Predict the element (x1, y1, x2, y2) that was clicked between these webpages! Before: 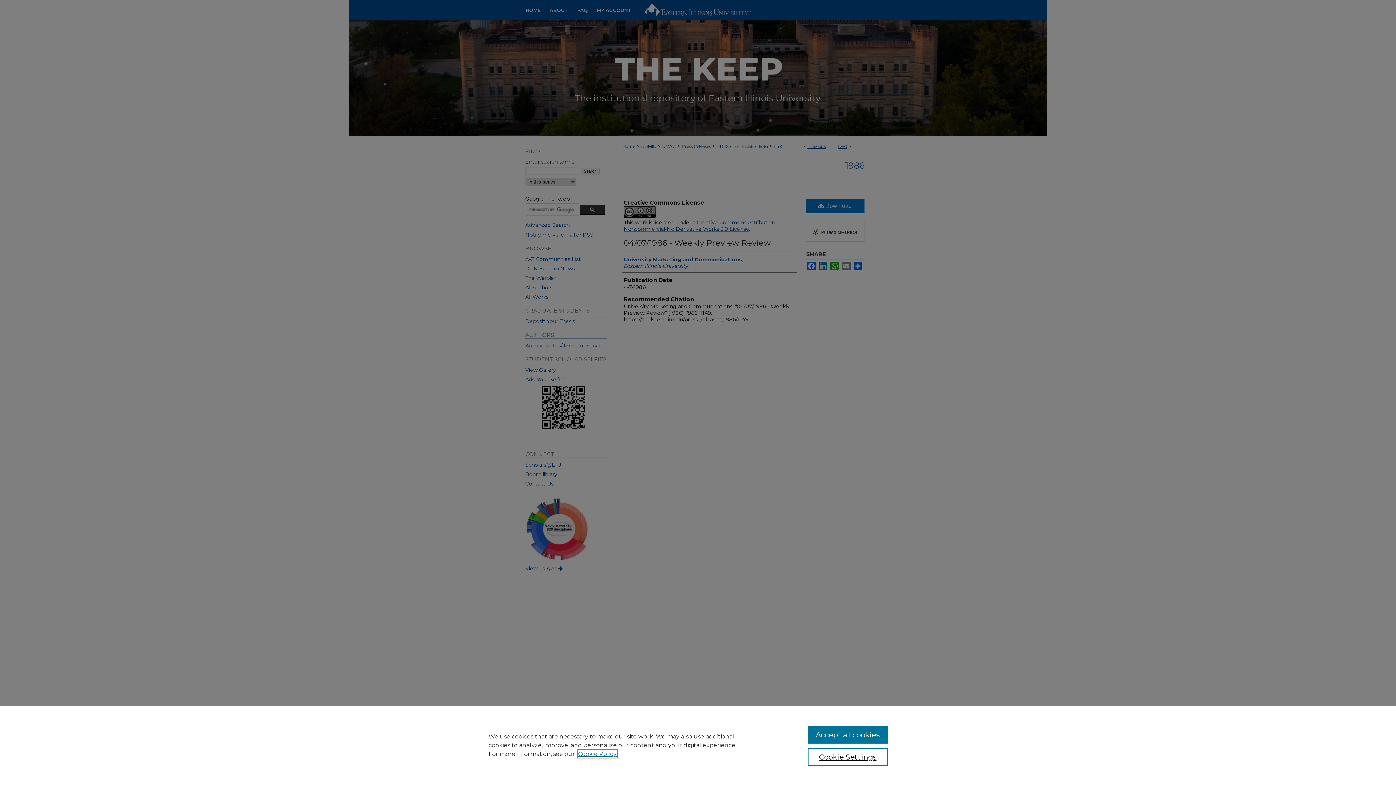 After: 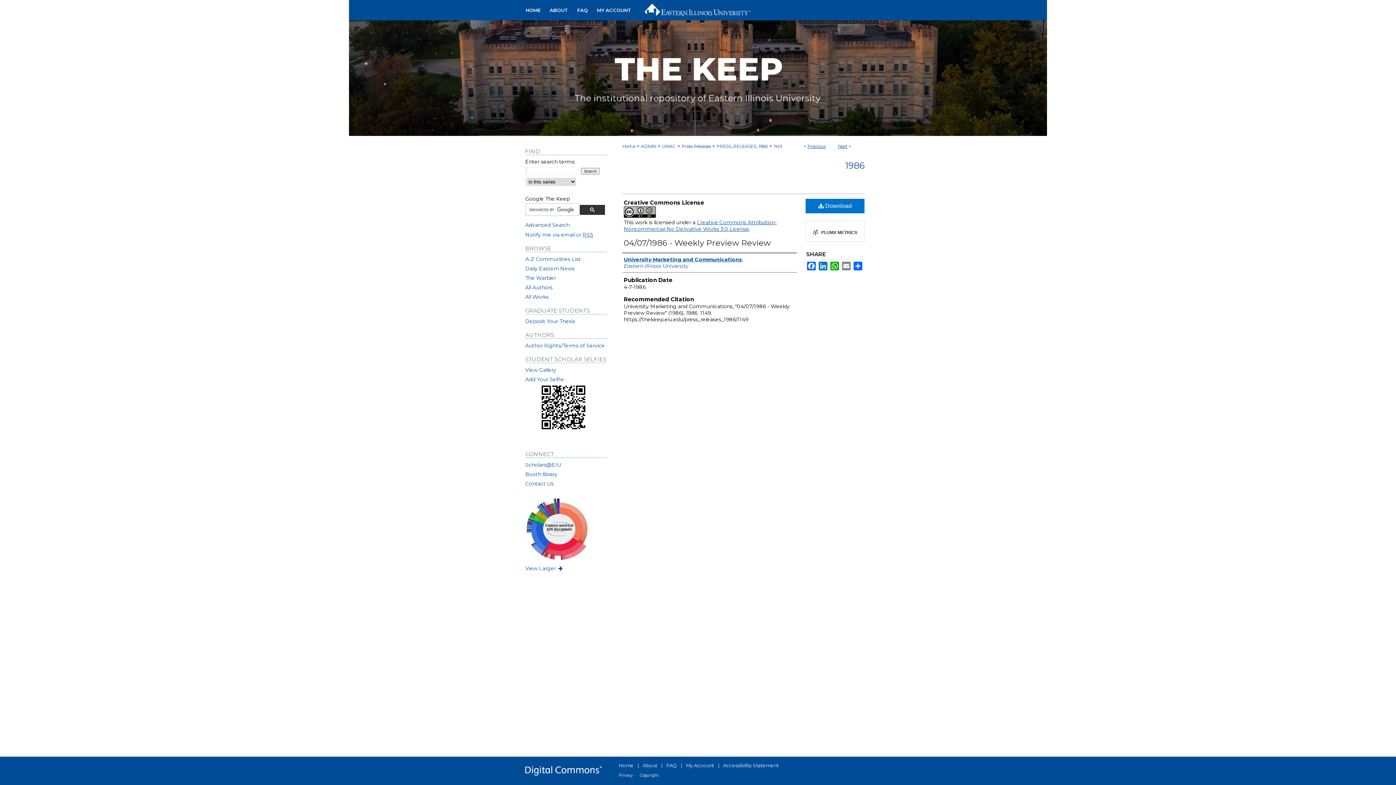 Action: label: Accept all cookies bbox: (807, 726, 887, 744)